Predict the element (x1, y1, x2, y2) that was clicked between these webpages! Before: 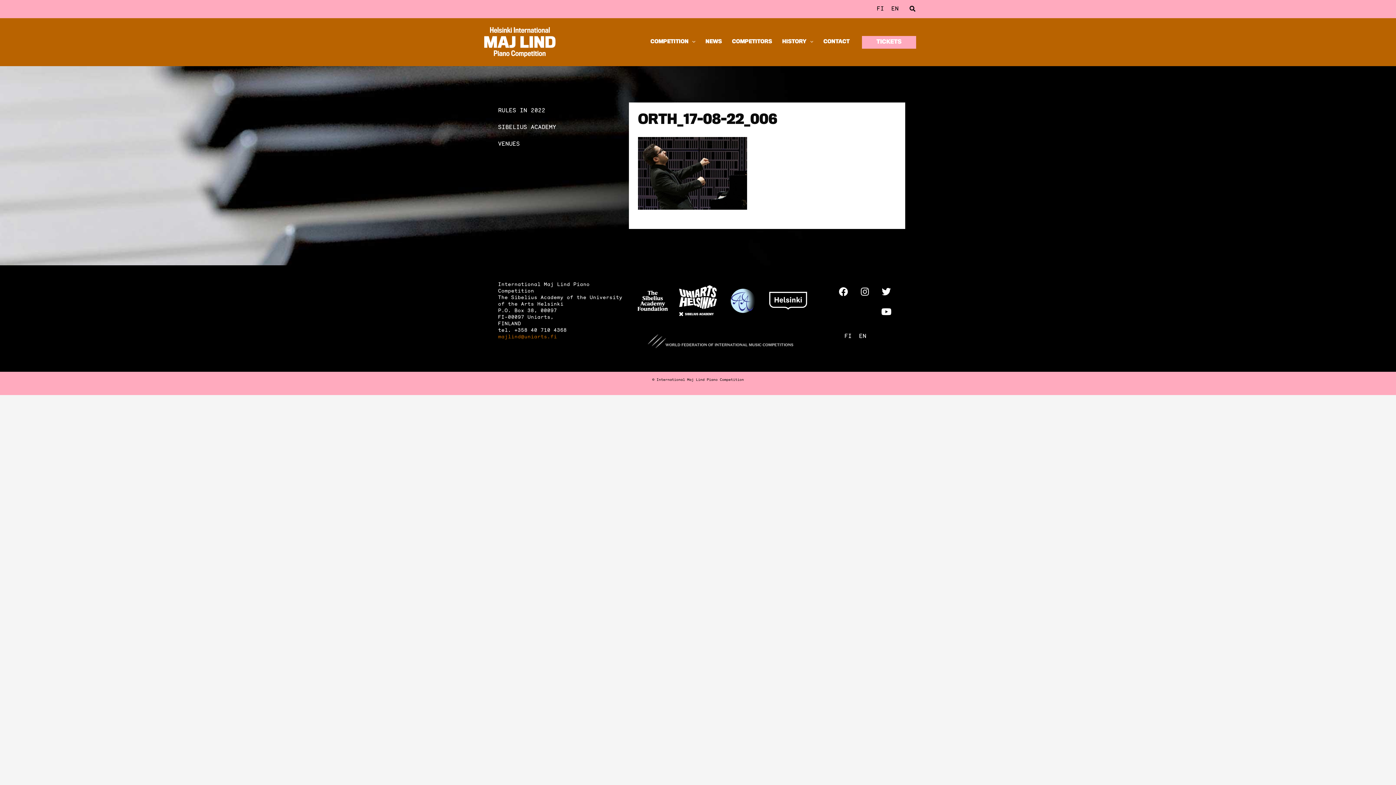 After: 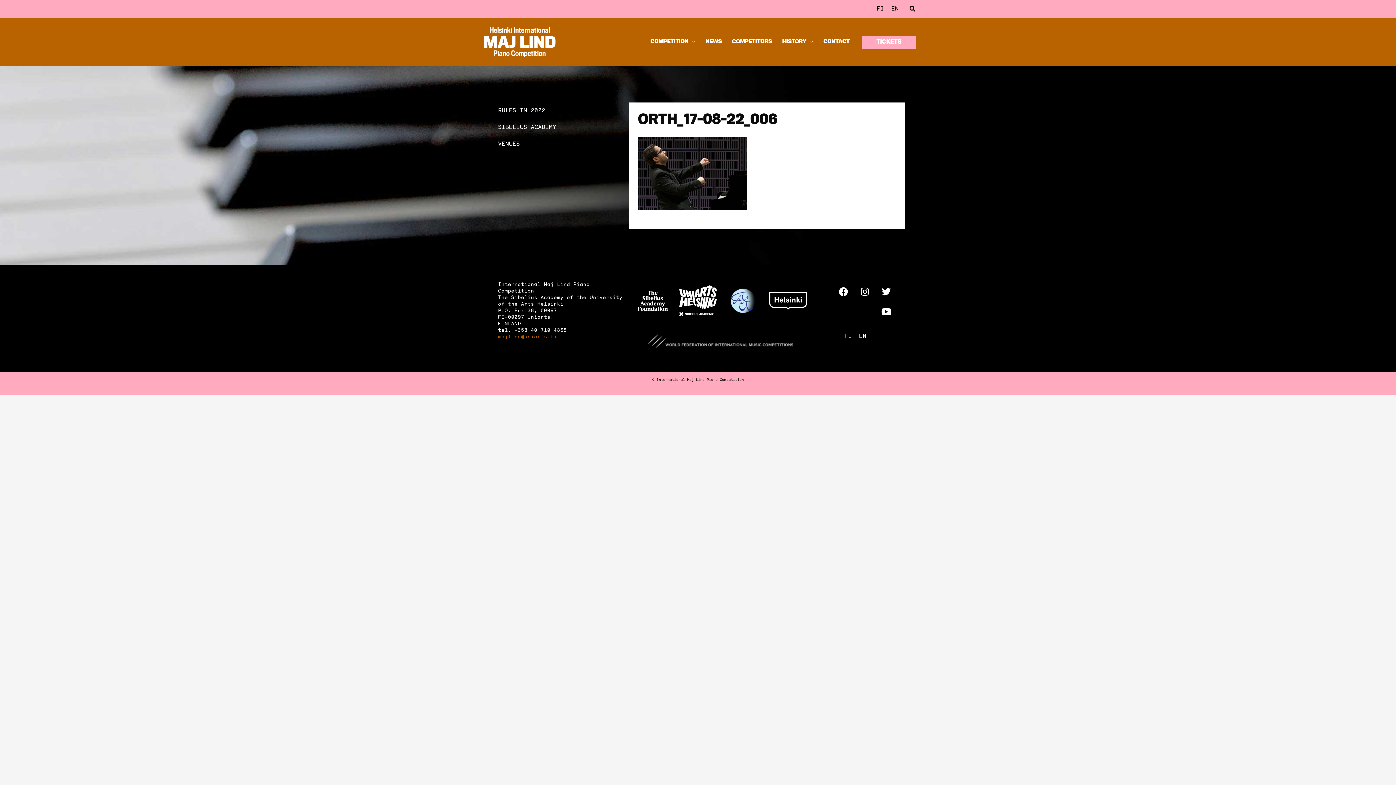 Action: bbox: (633, 286, 671, 314)